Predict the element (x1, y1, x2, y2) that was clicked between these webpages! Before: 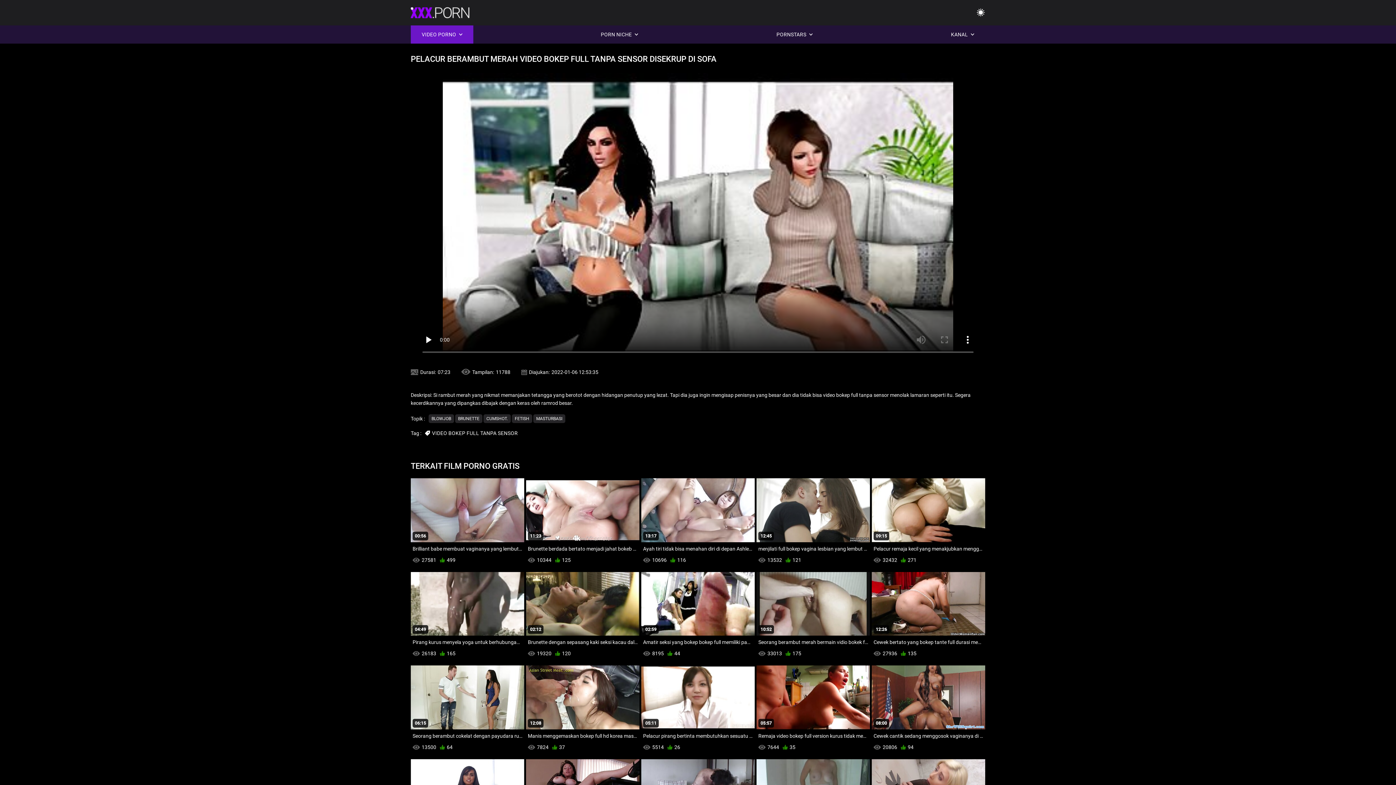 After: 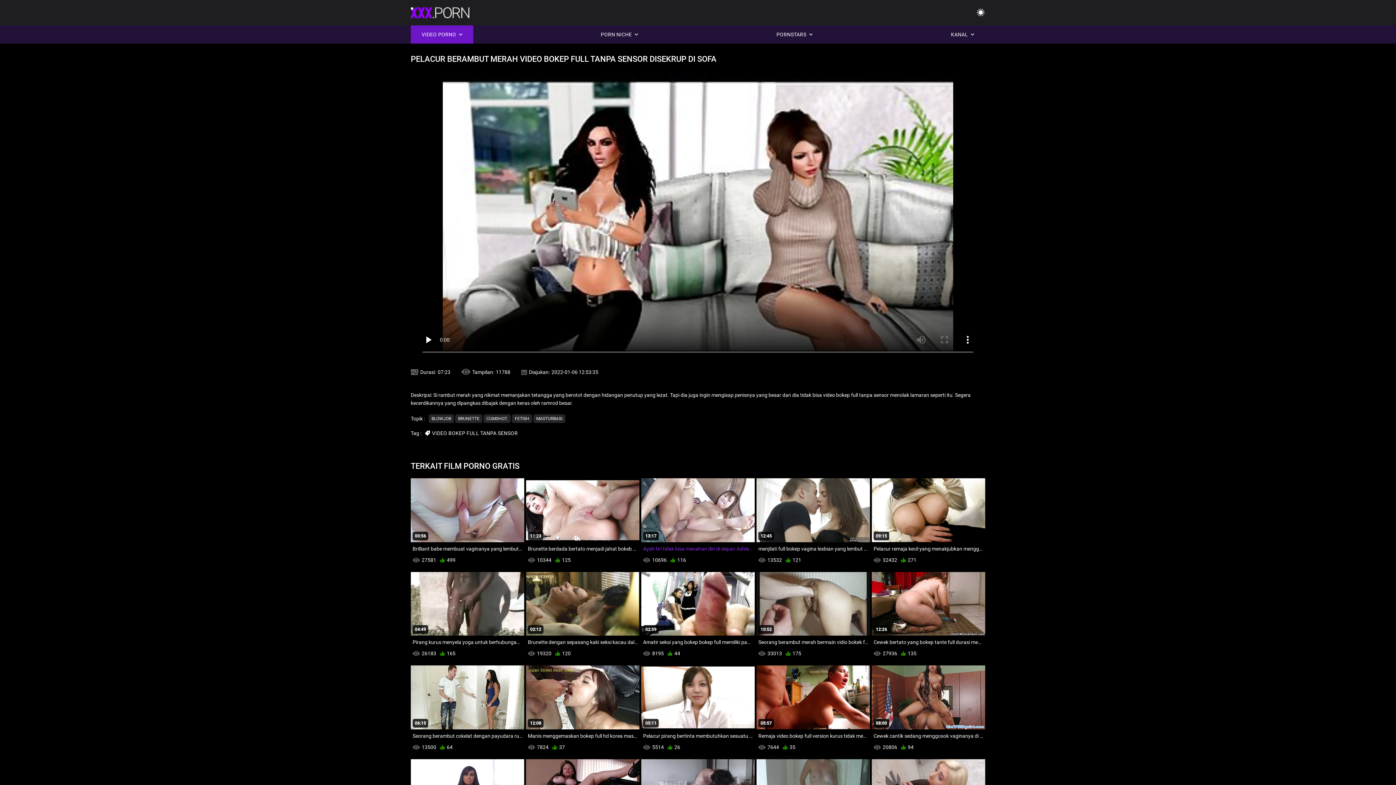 Action: label: 13:17
Ayah tiri tidak bisa menahan diri di depan Ashley Adams sehingga memukulnya dengan keras xnxubd 2018 nvidia video bokep bbox: (641, 478, 754, 555)